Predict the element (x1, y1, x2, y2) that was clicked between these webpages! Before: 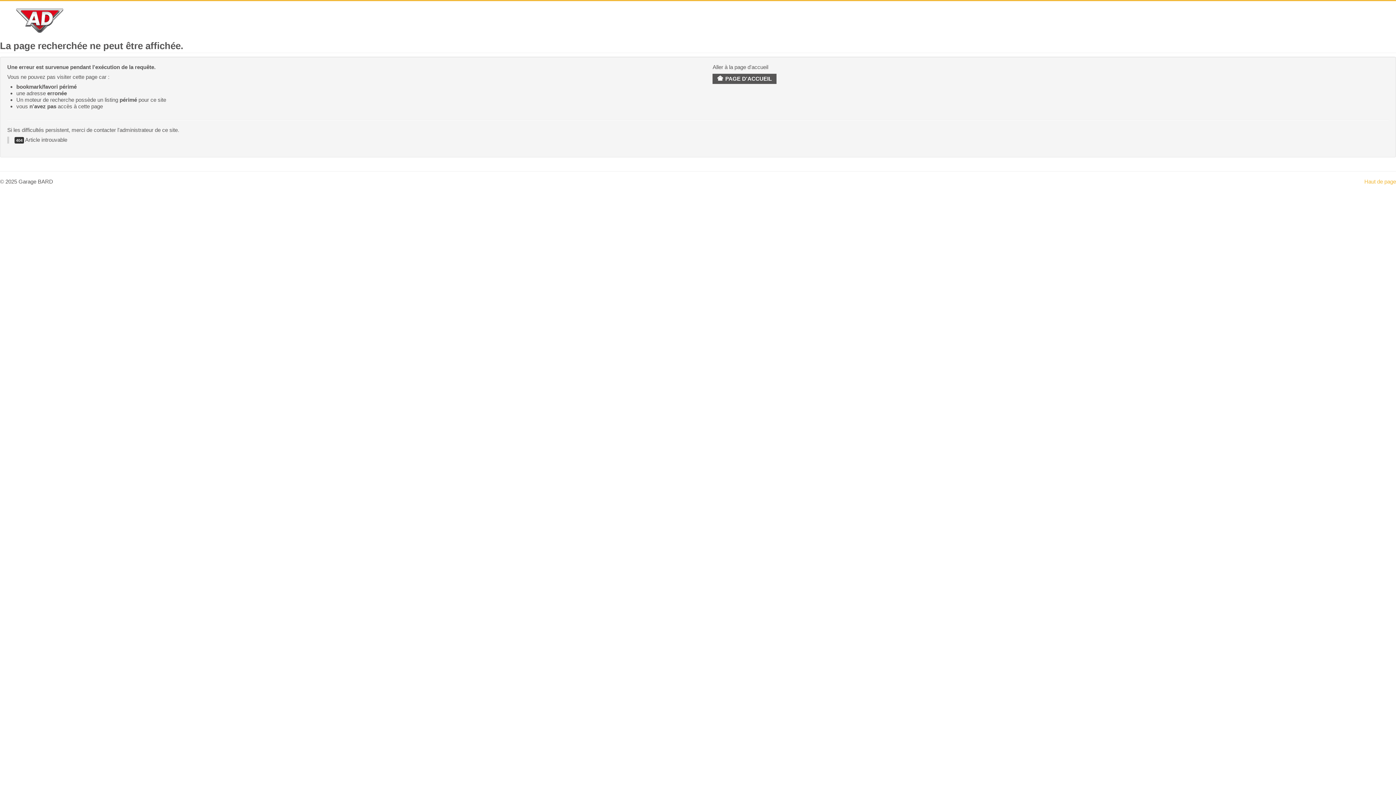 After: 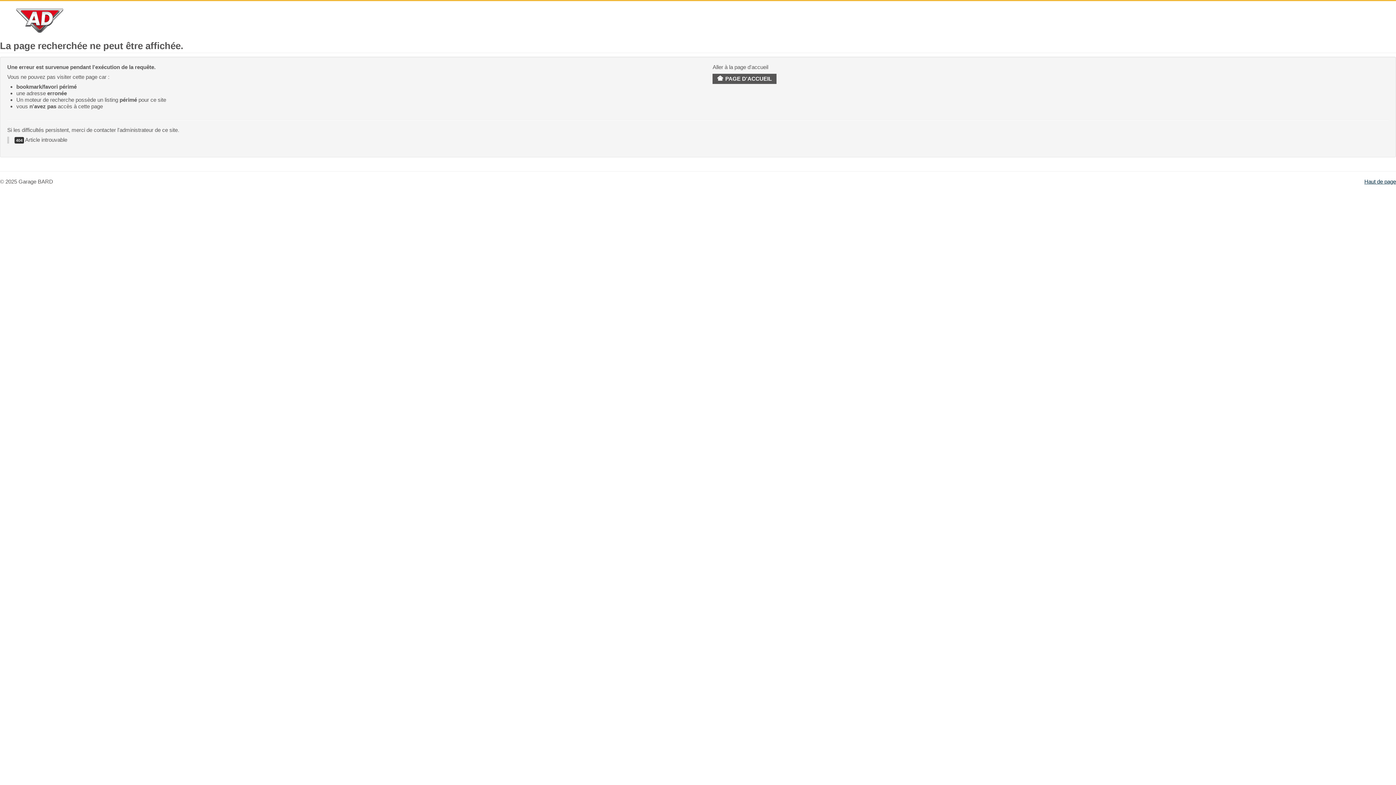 Action: bbox: (1364, 178, 1396, 184) label: Haut de page